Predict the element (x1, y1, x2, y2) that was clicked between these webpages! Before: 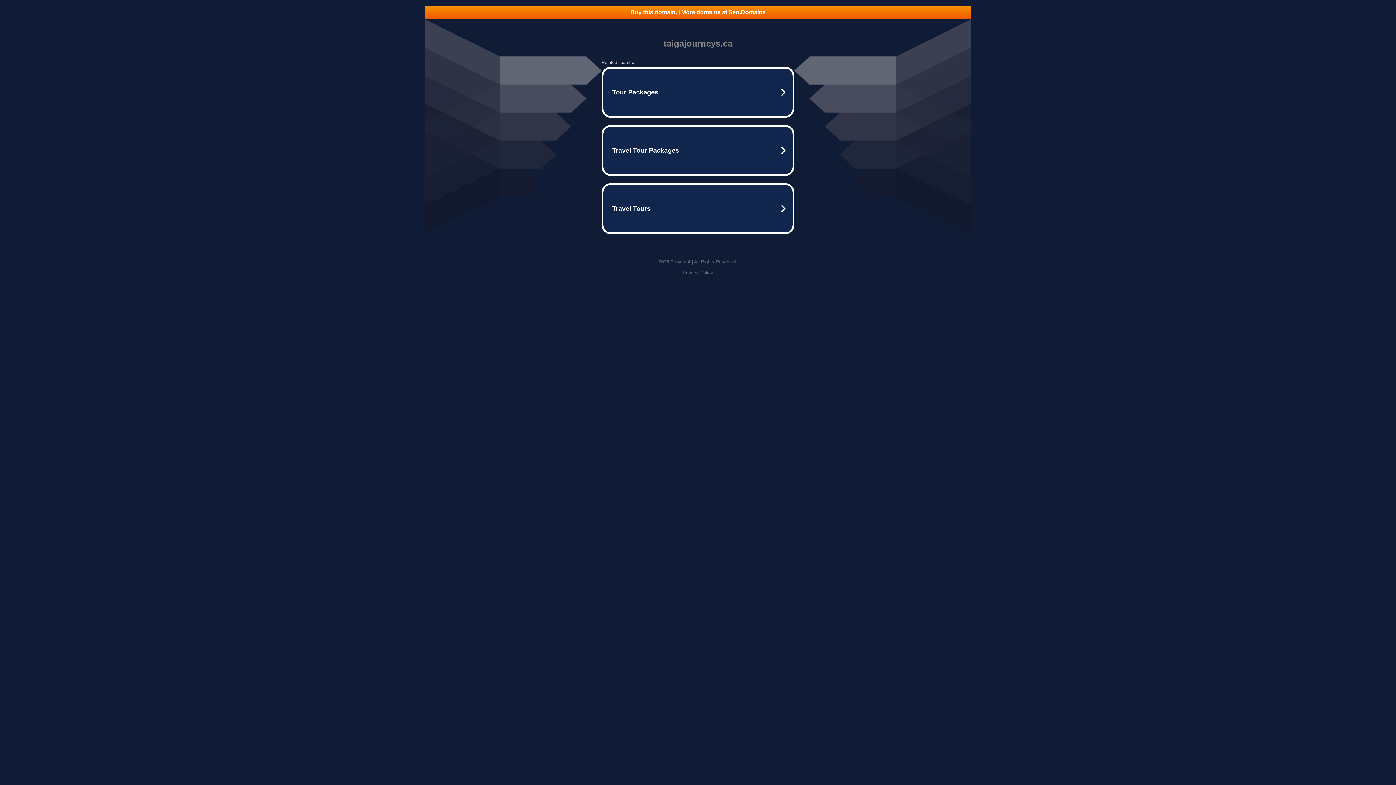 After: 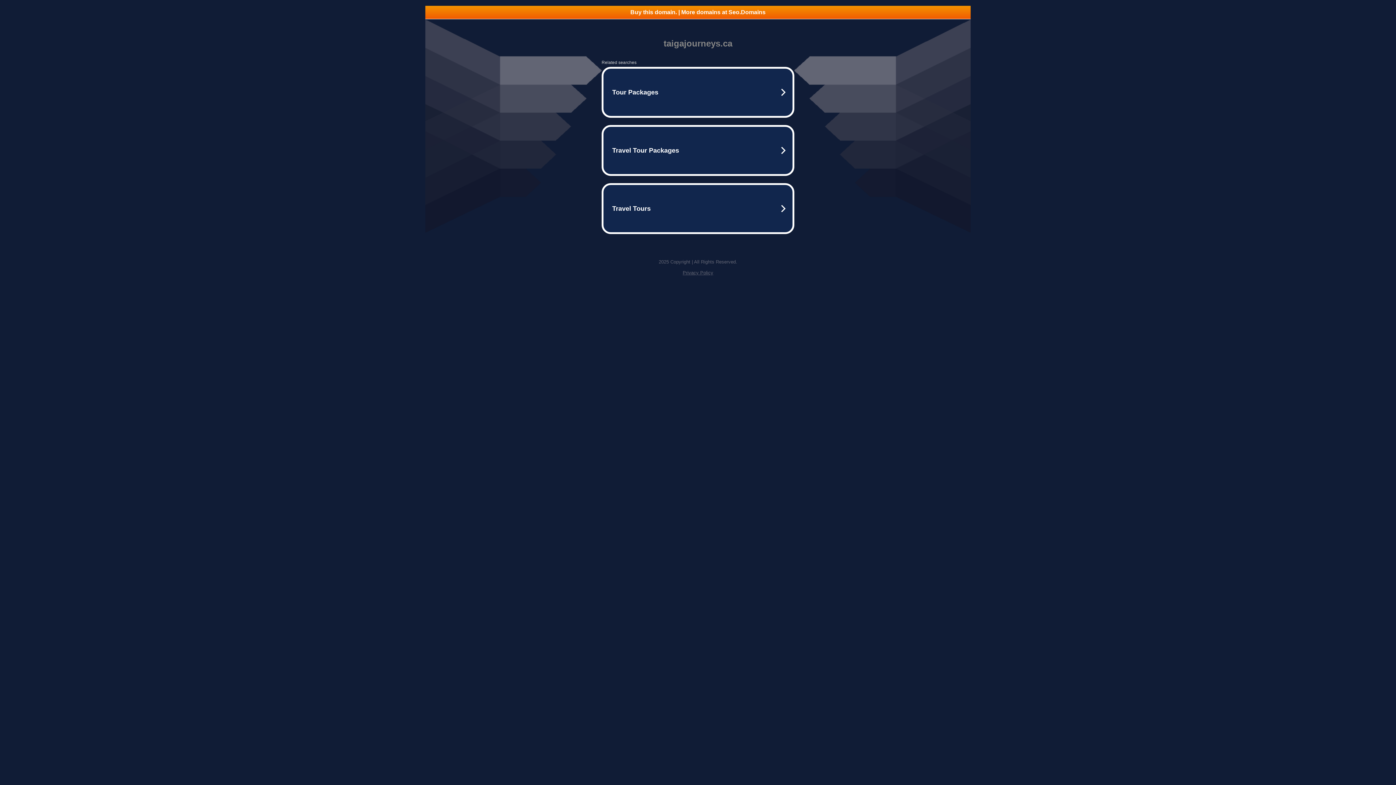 Action: bbox: (682, 270, 713, 275) label: Privacy Policy